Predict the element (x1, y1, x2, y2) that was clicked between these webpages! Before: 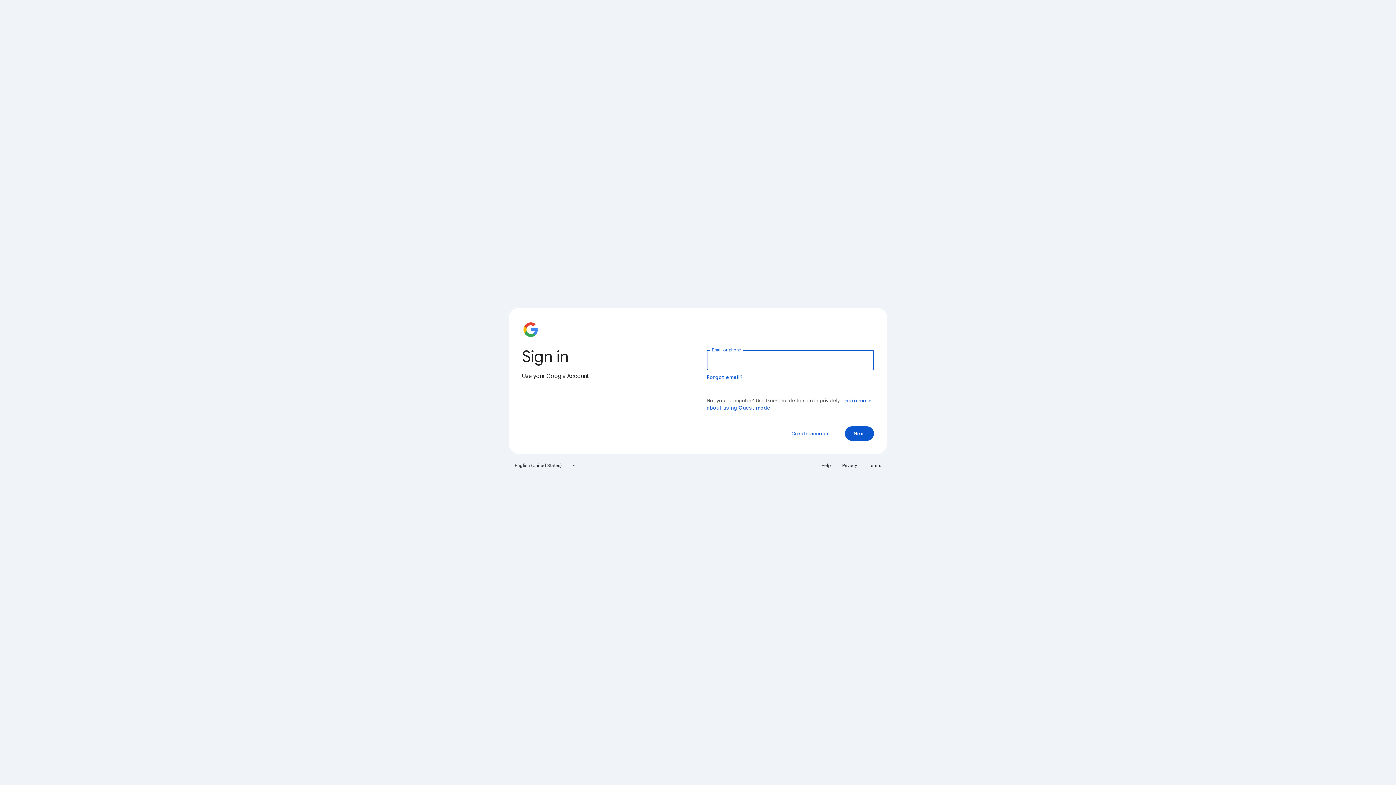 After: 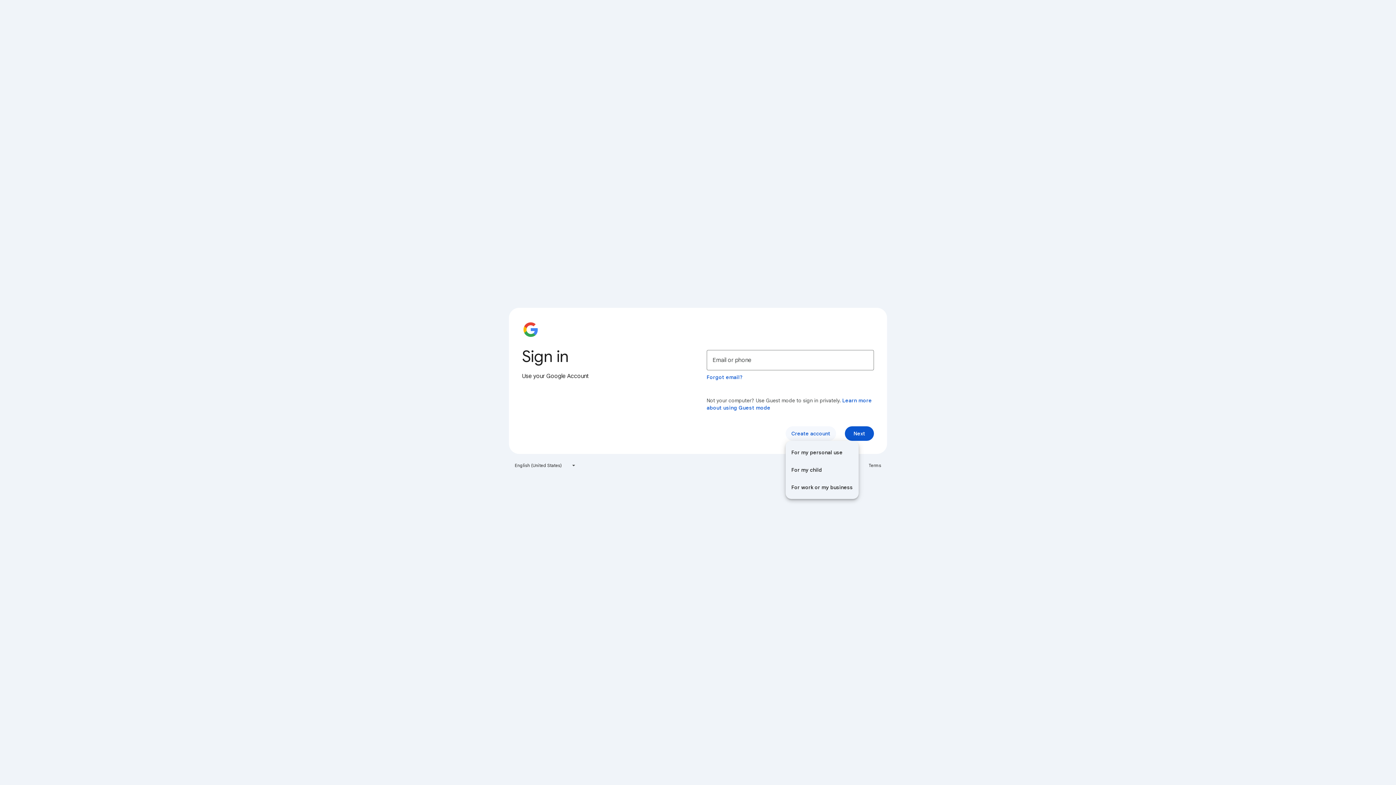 Action: label: Create account bbox: (785, 426, 836, 441)